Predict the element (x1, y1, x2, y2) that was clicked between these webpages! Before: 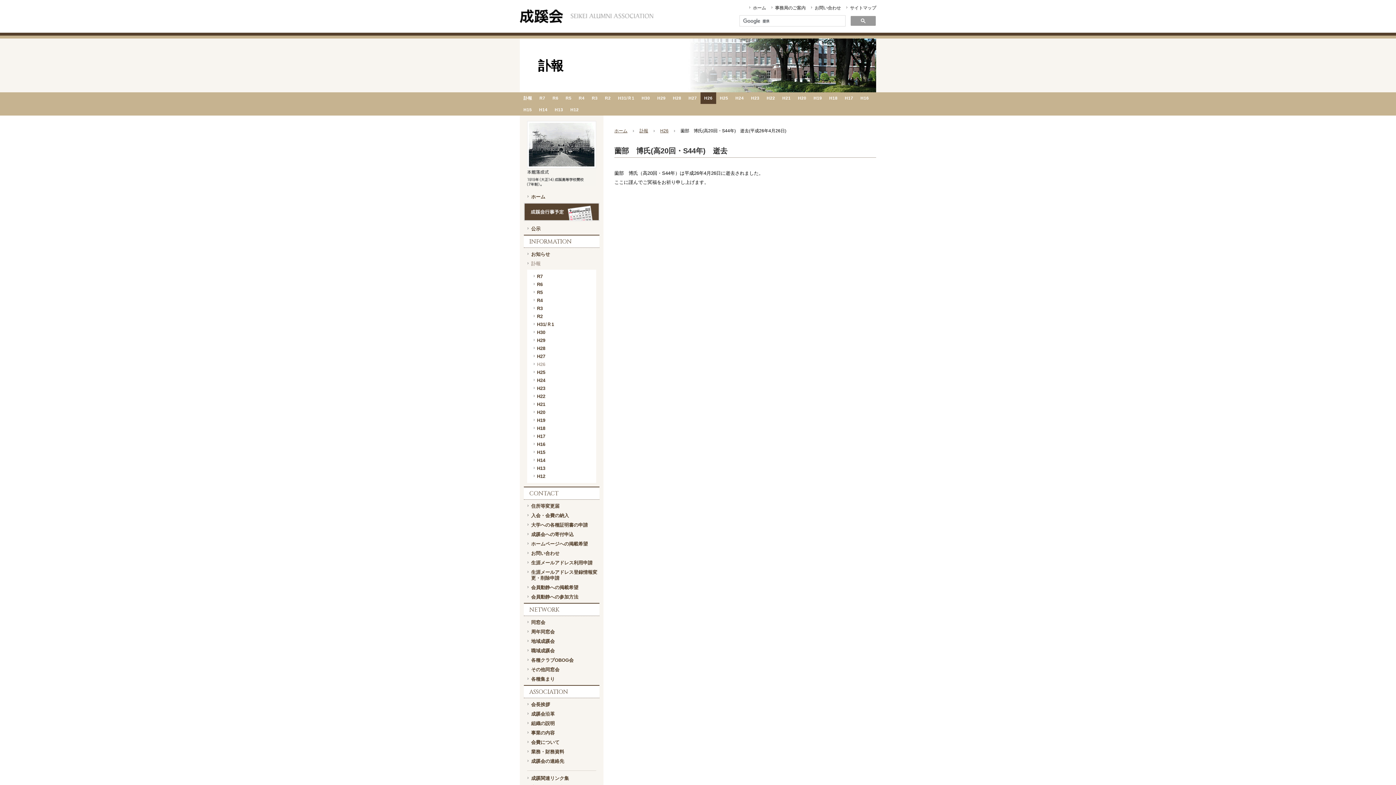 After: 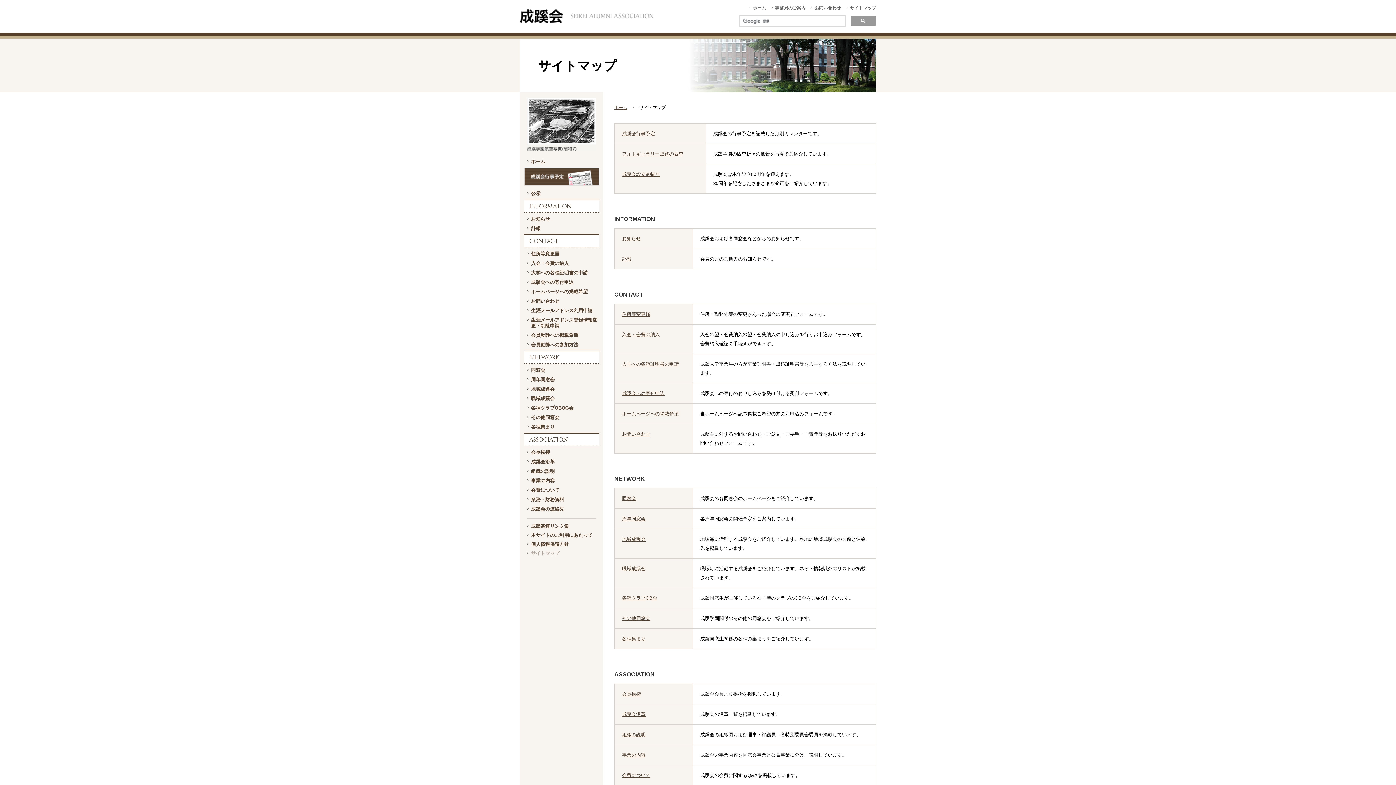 Action: bbox: (846, 4, 876, 11) label: サイトマップ